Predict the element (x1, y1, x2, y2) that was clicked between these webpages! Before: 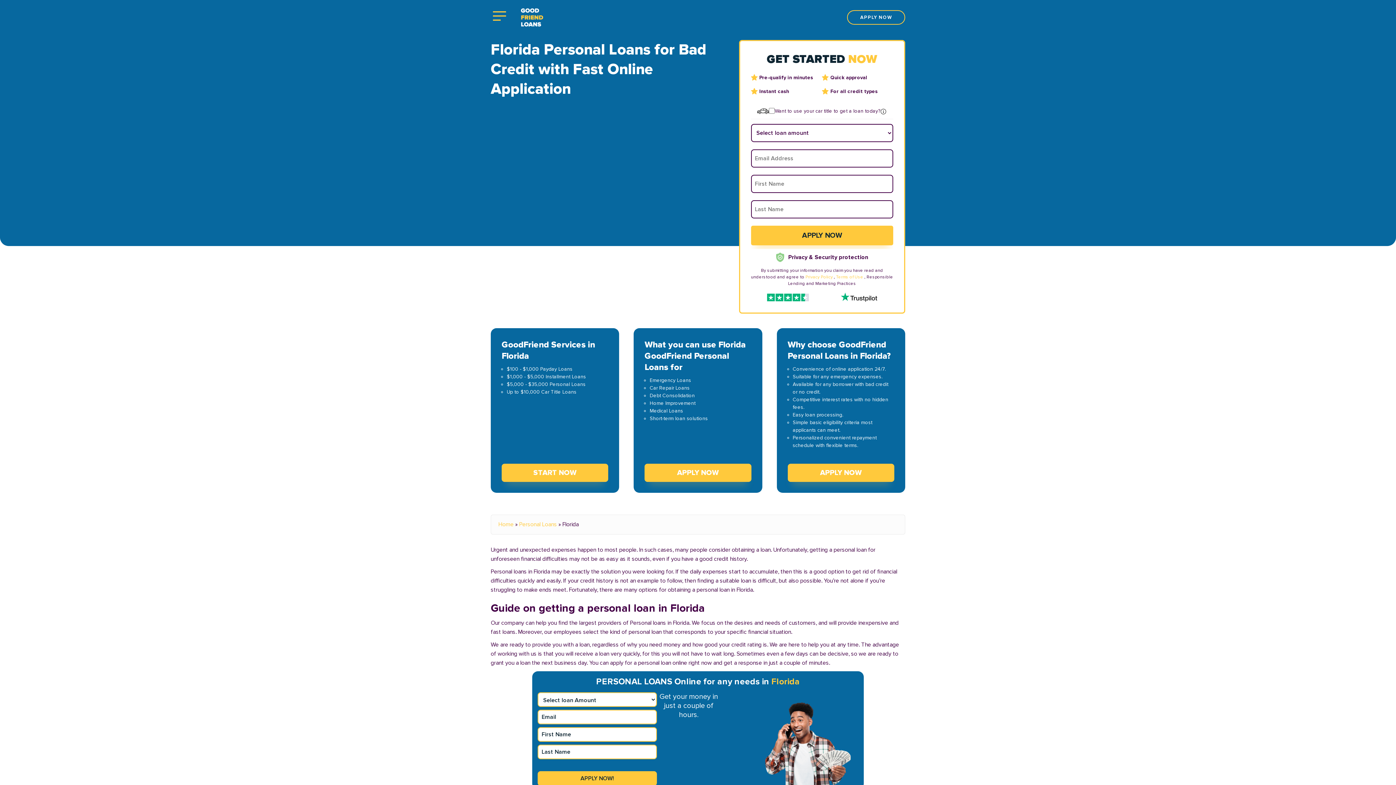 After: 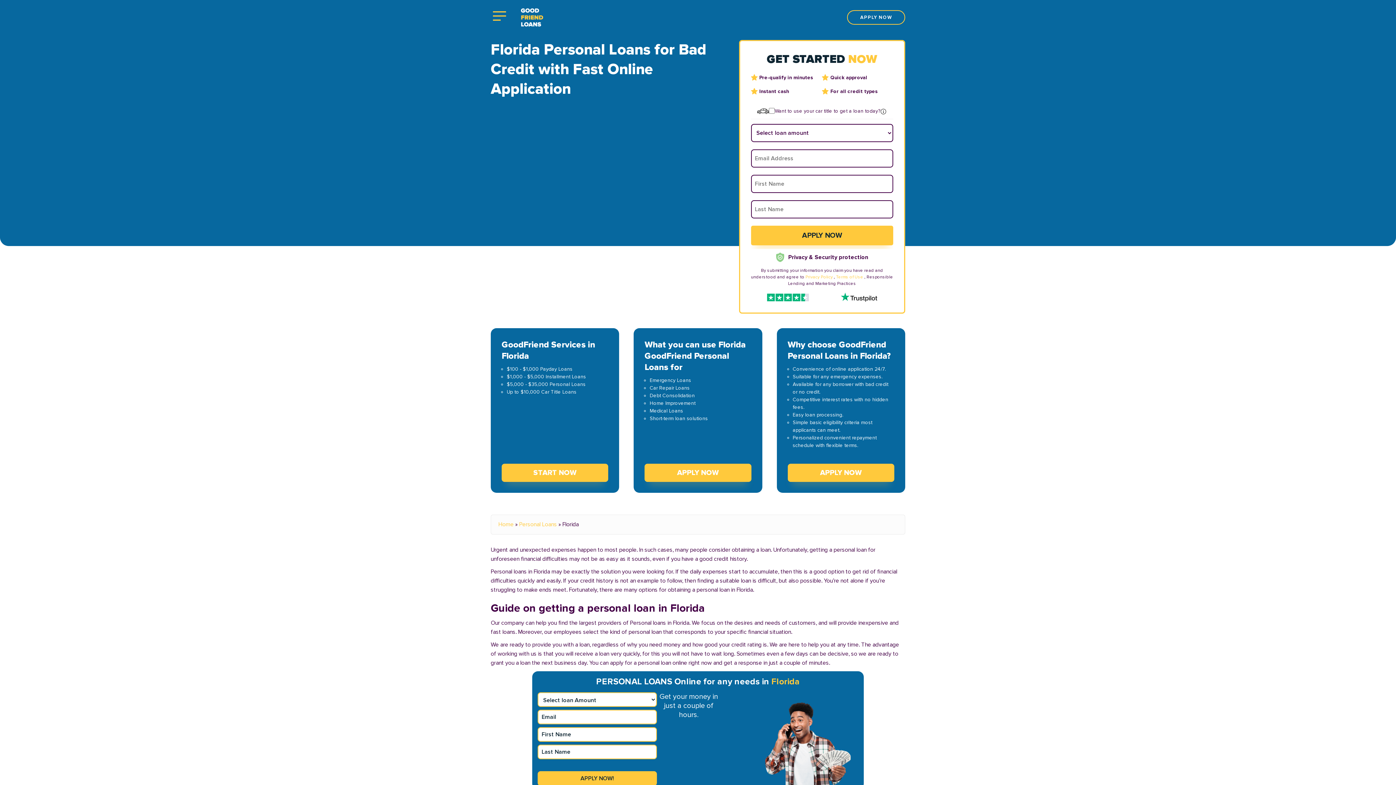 Action: bbox: (836, 274, 863, 280) label: Terms of Use